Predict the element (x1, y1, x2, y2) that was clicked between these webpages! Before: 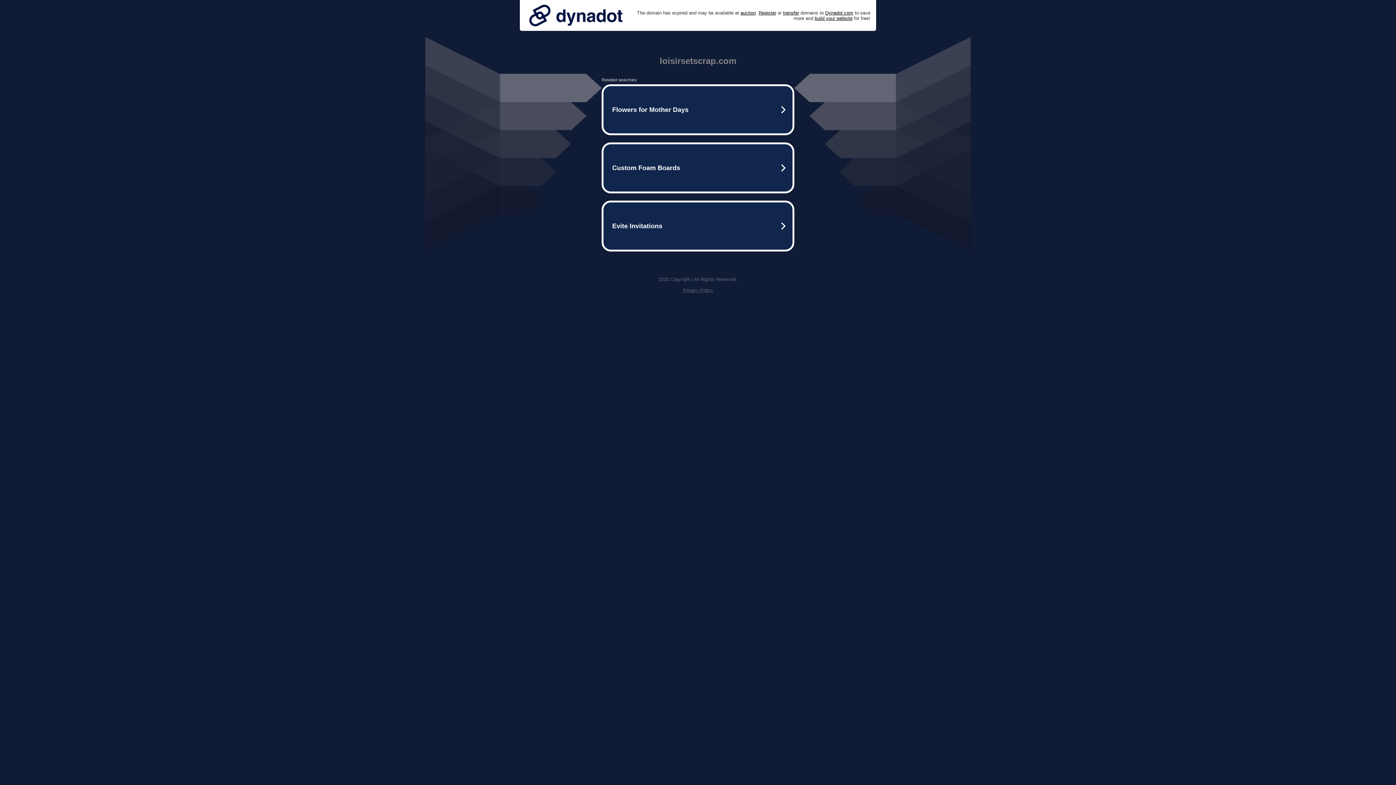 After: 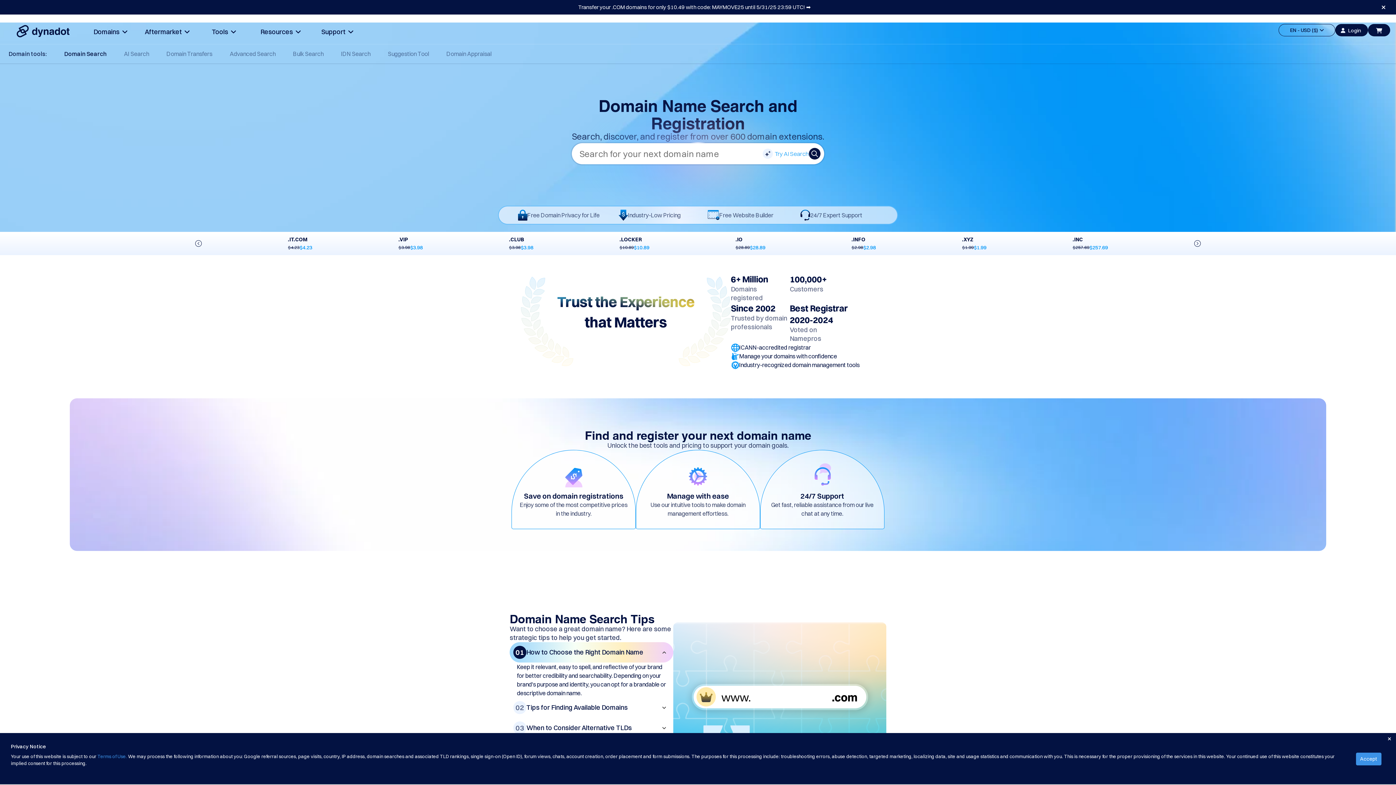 Action: bbox: (758, 10, 776, 15) label: Register